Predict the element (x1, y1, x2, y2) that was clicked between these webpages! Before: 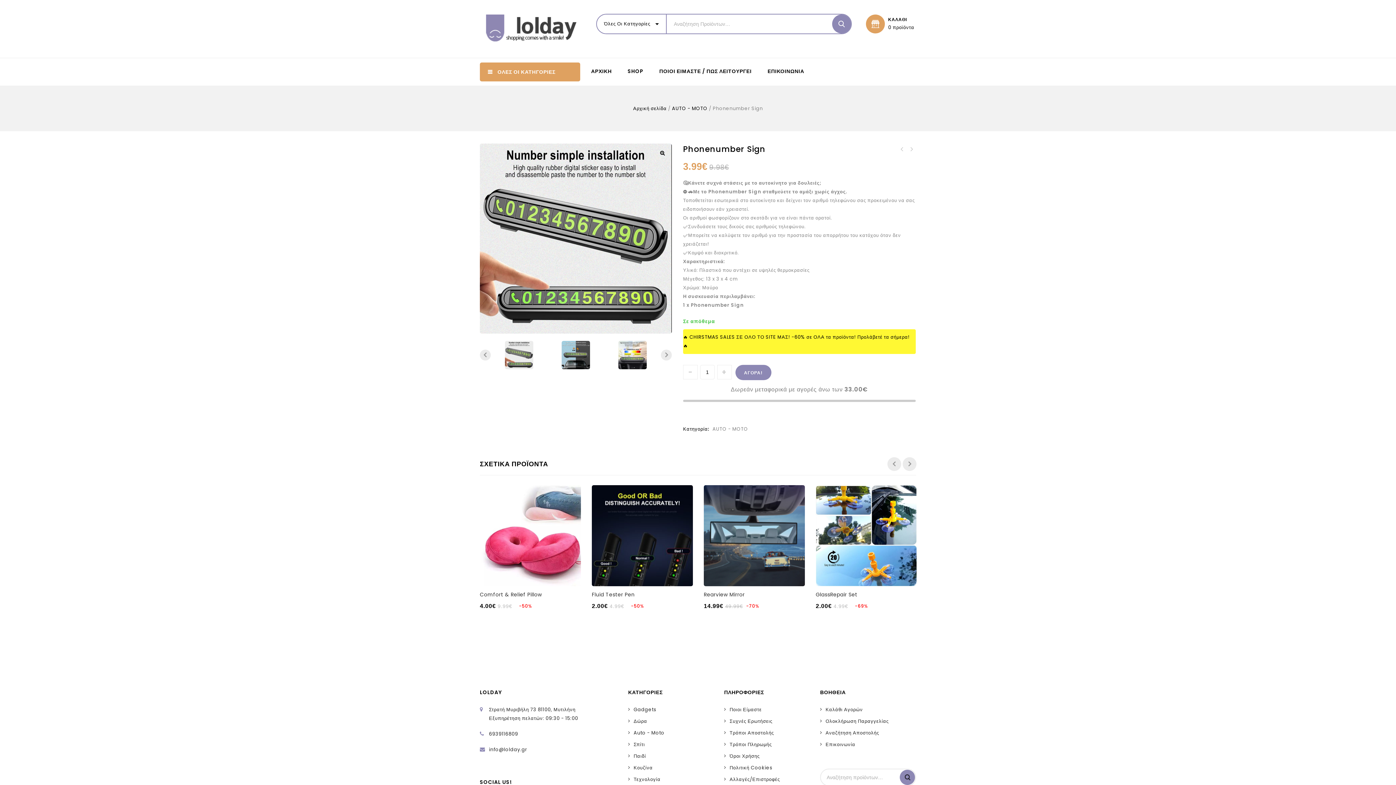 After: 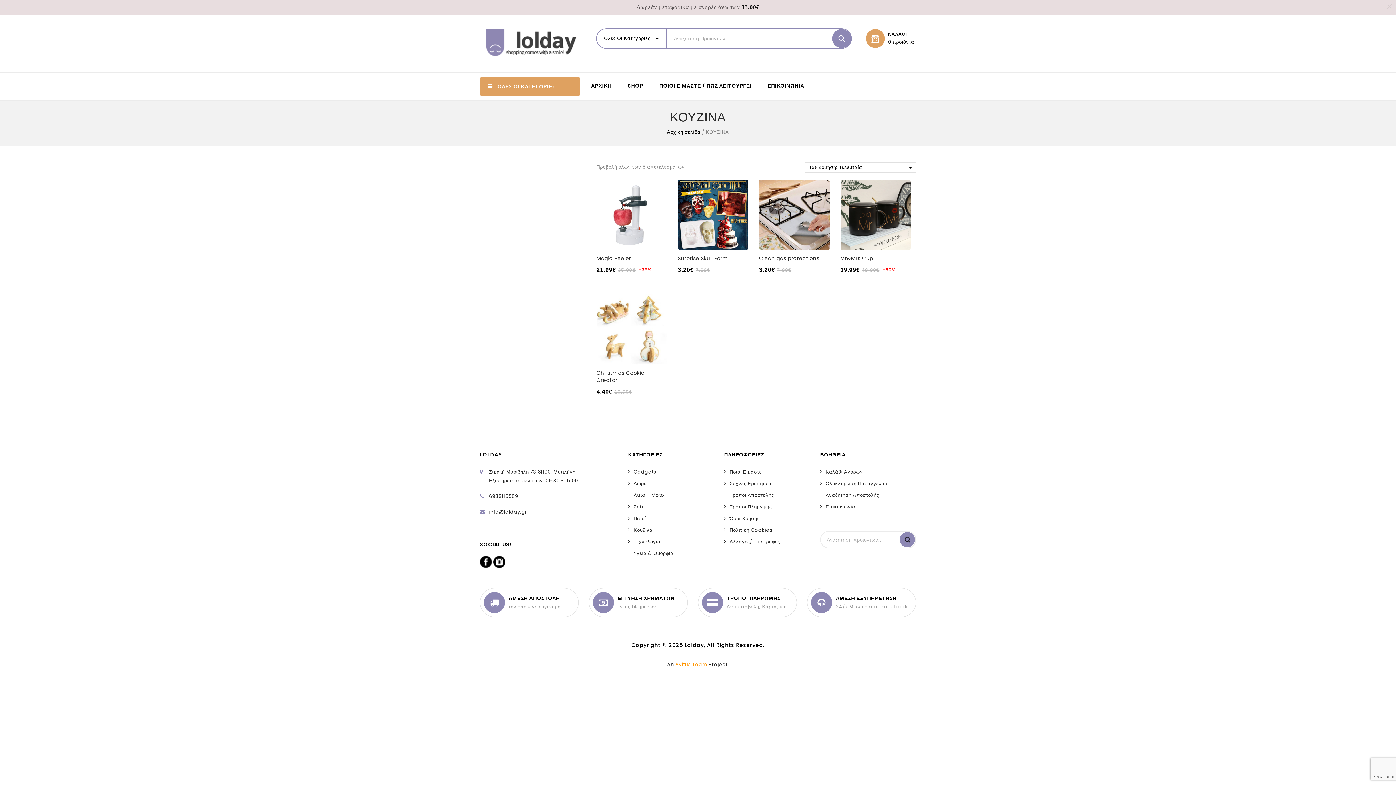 Action: bbox: (628, 764, 658, 771) label: Κουζίνα